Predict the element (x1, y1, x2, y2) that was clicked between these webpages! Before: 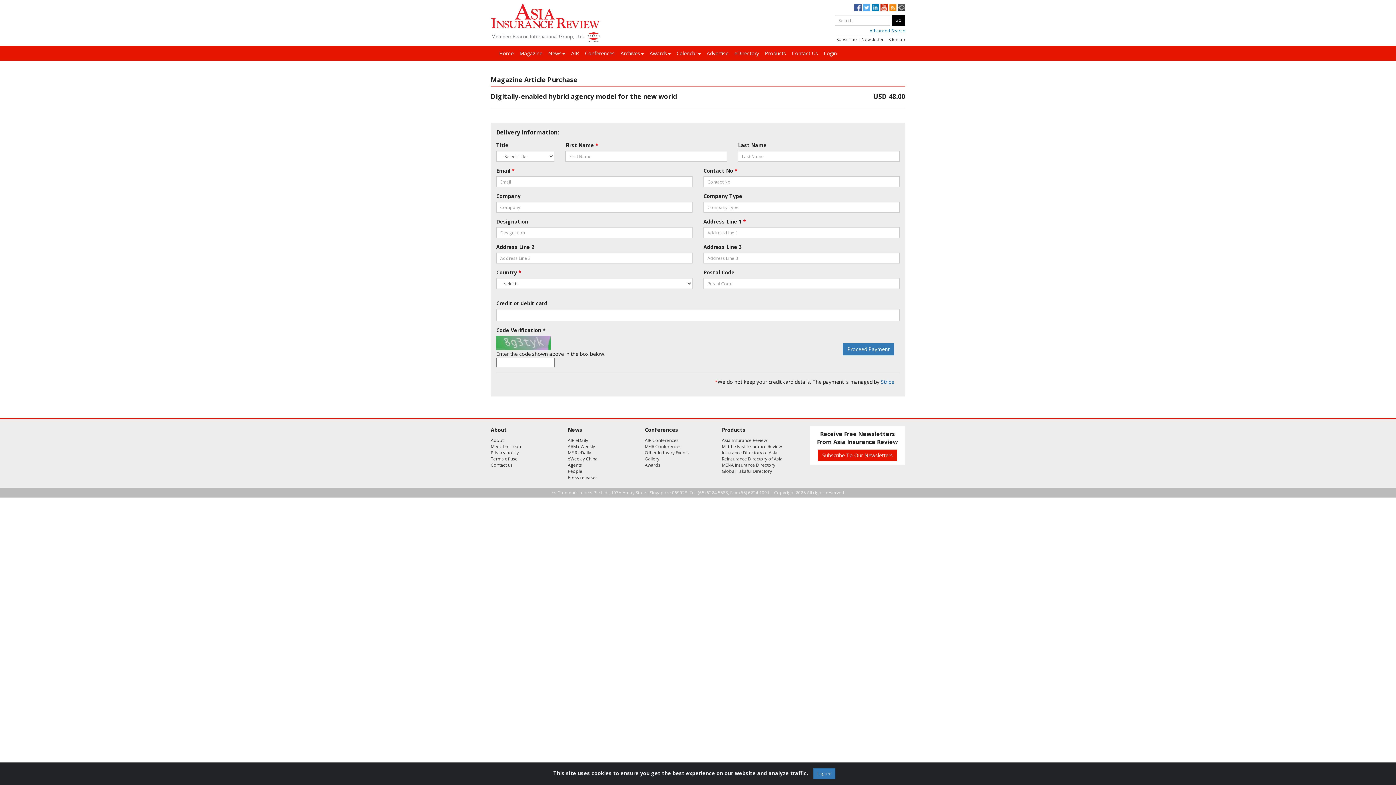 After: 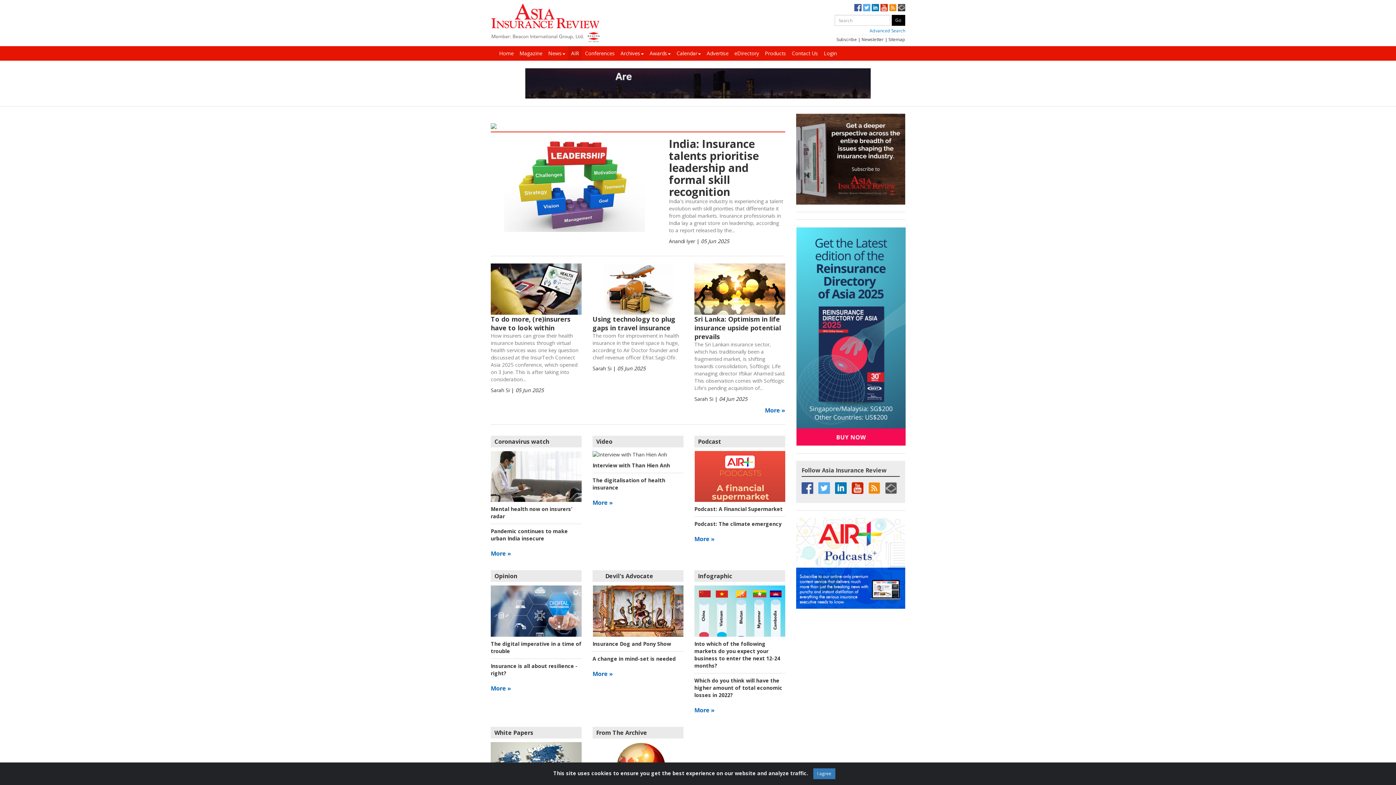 Action: label: AIR bbox: (568, 46, 582, 60)